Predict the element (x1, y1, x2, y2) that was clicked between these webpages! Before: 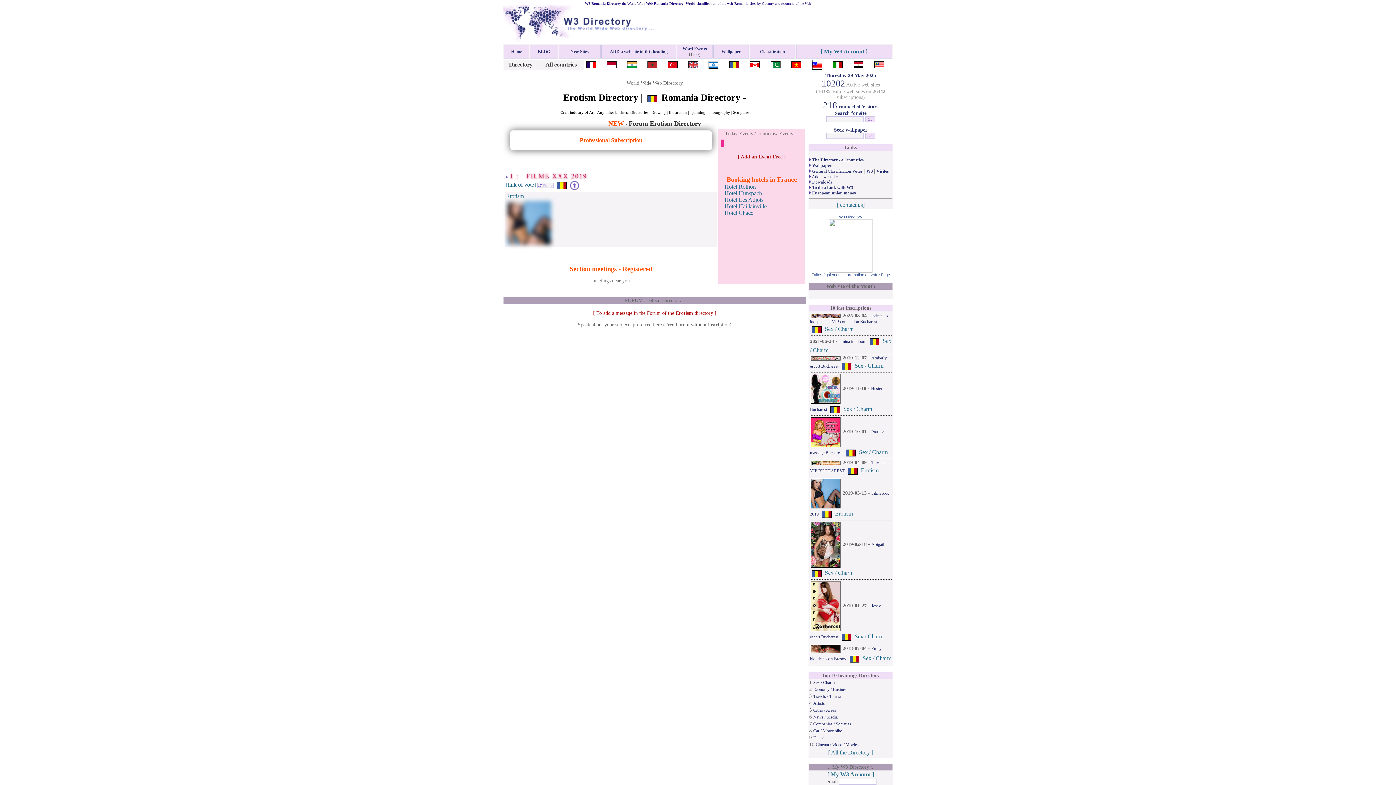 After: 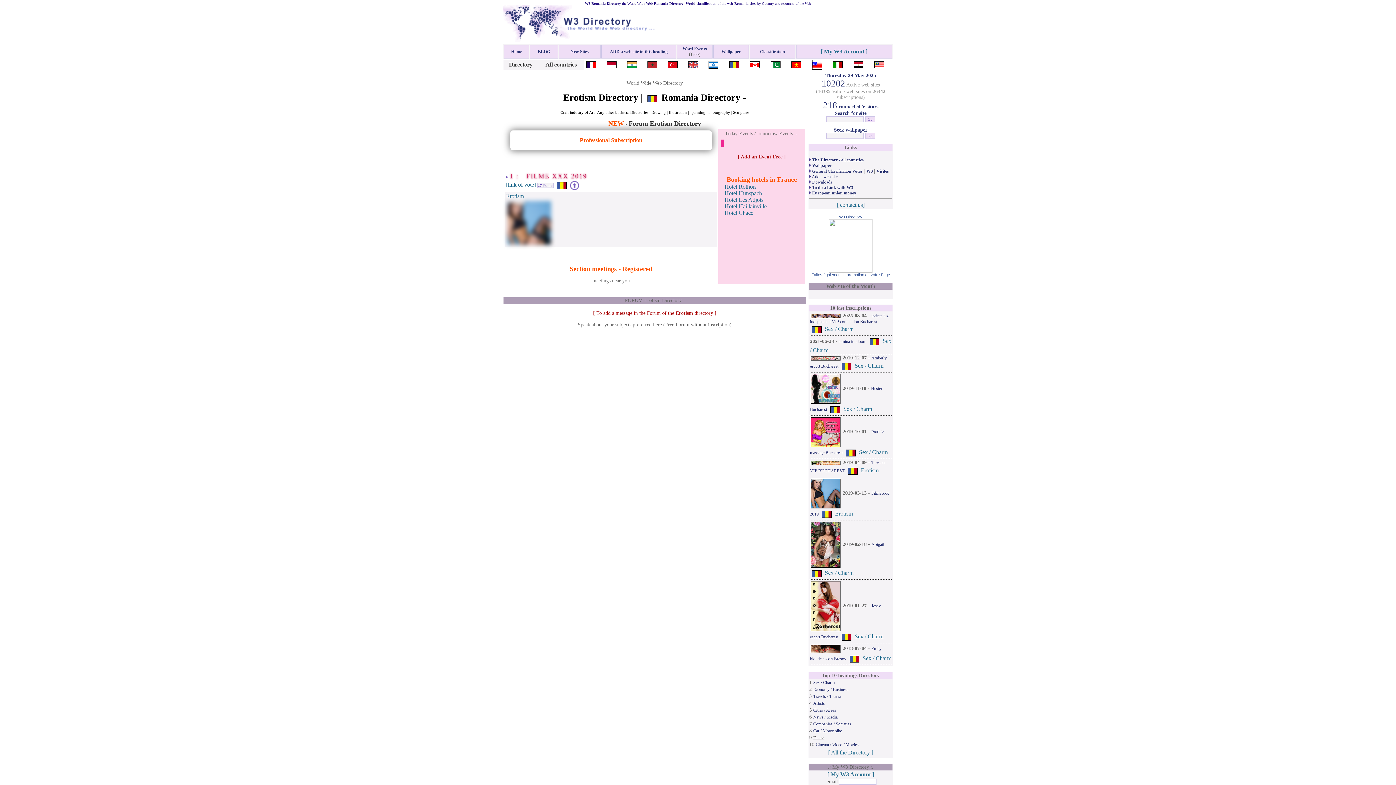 Action: label: Dance bbox: (813, 735, 824, 740)